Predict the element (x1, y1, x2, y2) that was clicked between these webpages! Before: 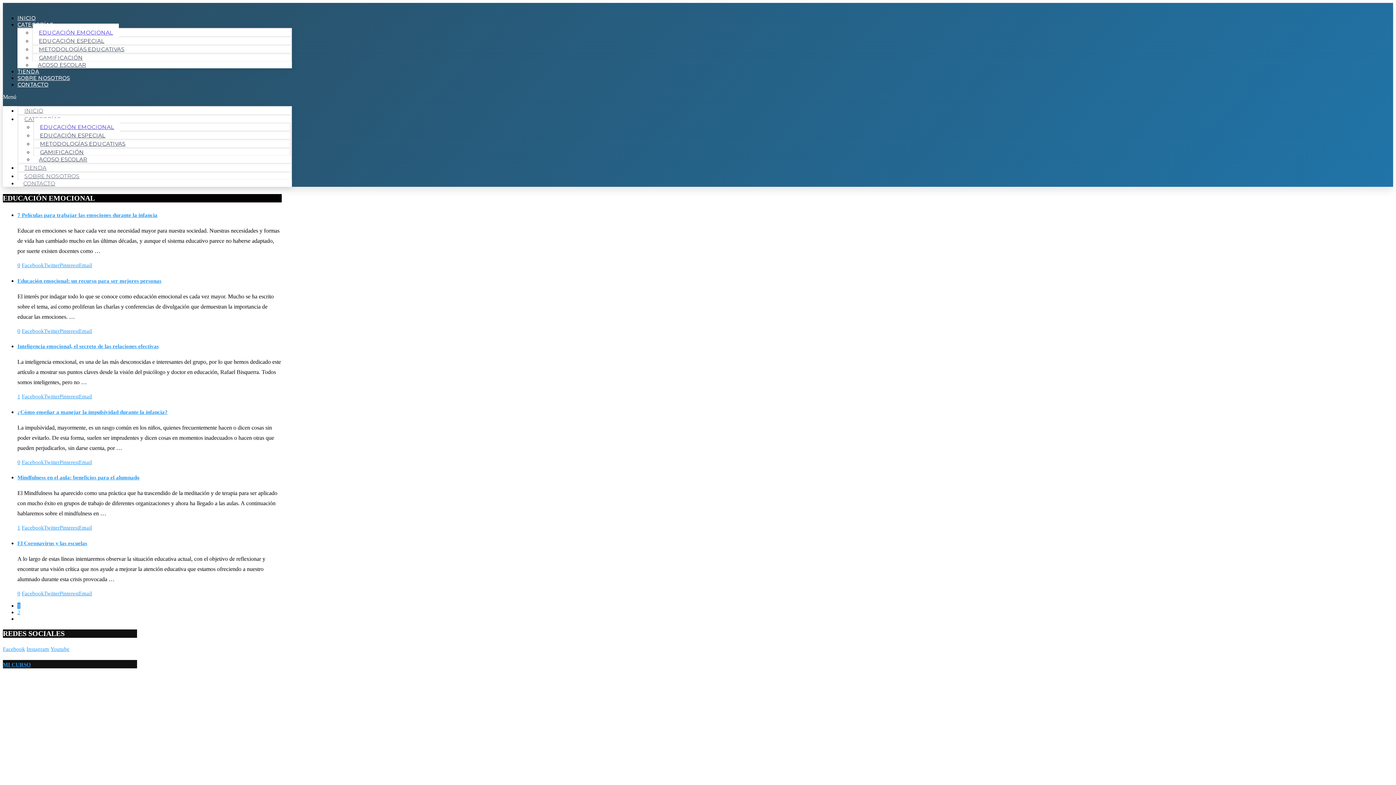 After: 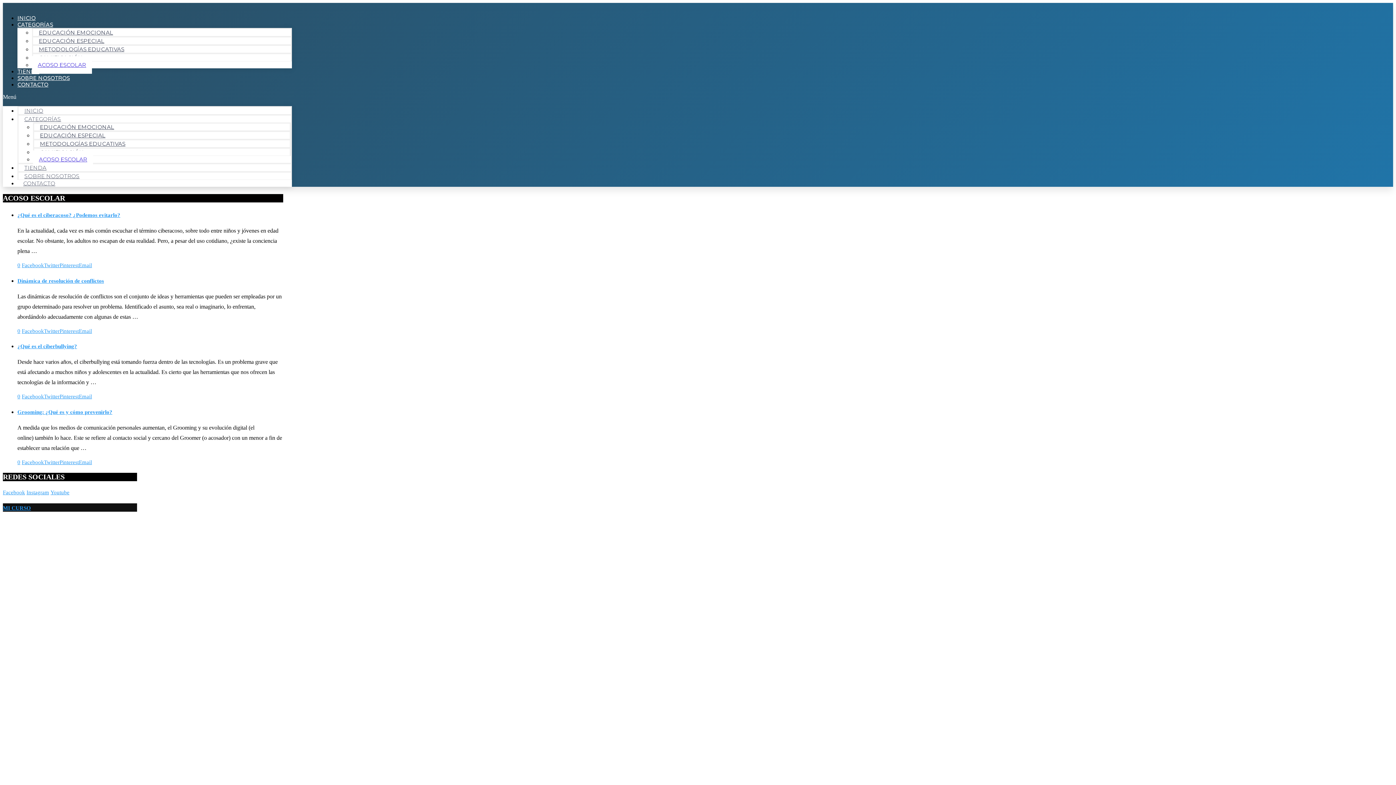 Action: bbox: (33, 150, 93, 168) label: ACOSO ESCOLAR